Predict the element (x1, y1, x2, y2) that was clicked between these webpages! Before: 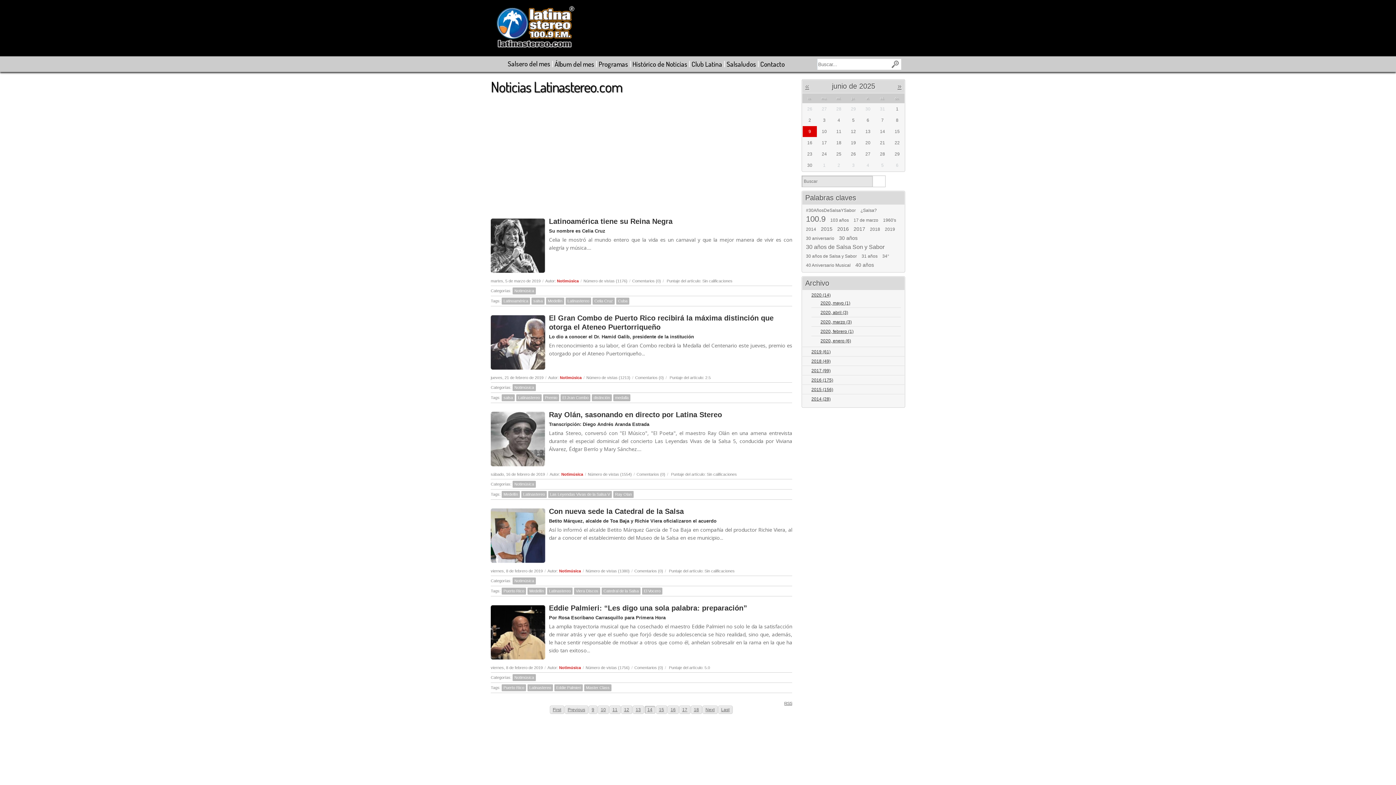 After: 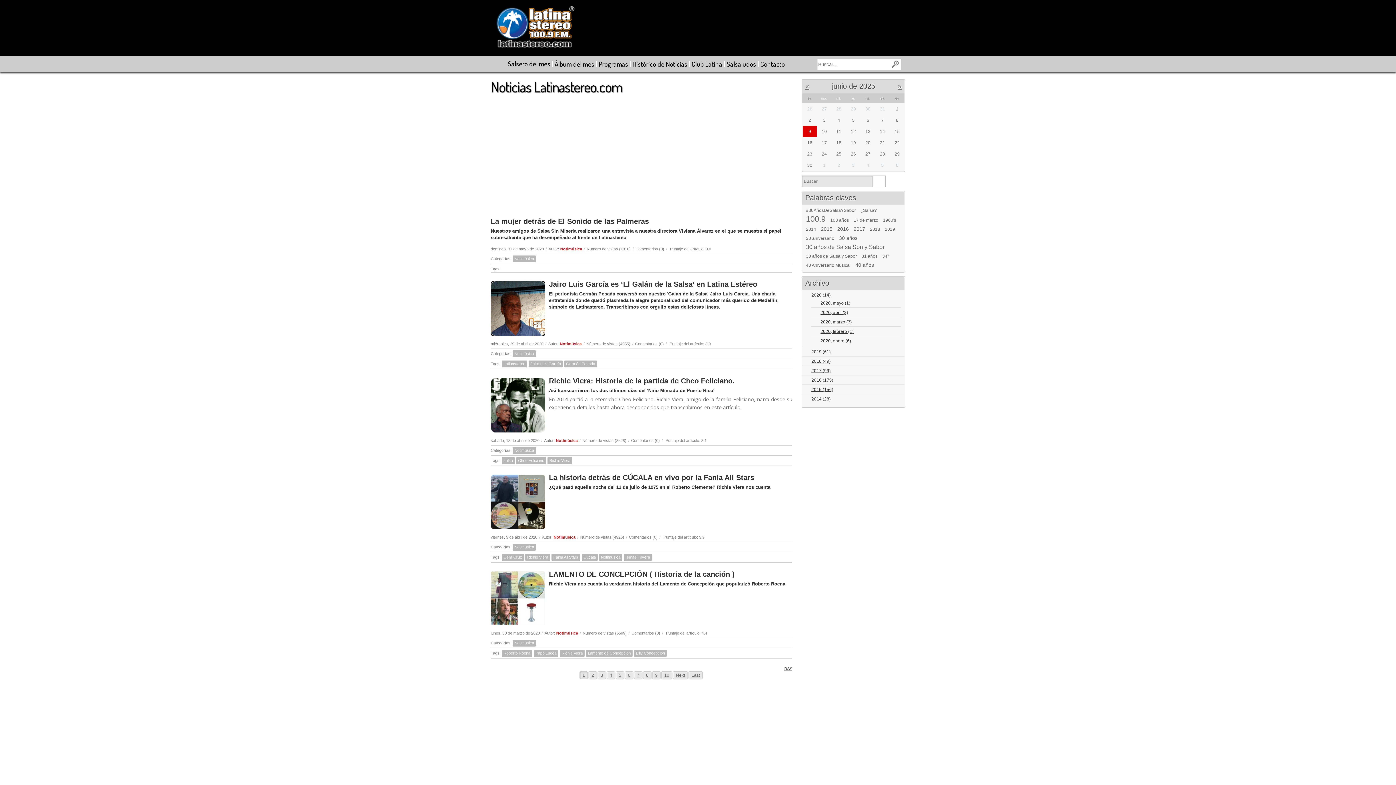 Action: label: Latinoamérica bbox: (501, 297, 530, 304)